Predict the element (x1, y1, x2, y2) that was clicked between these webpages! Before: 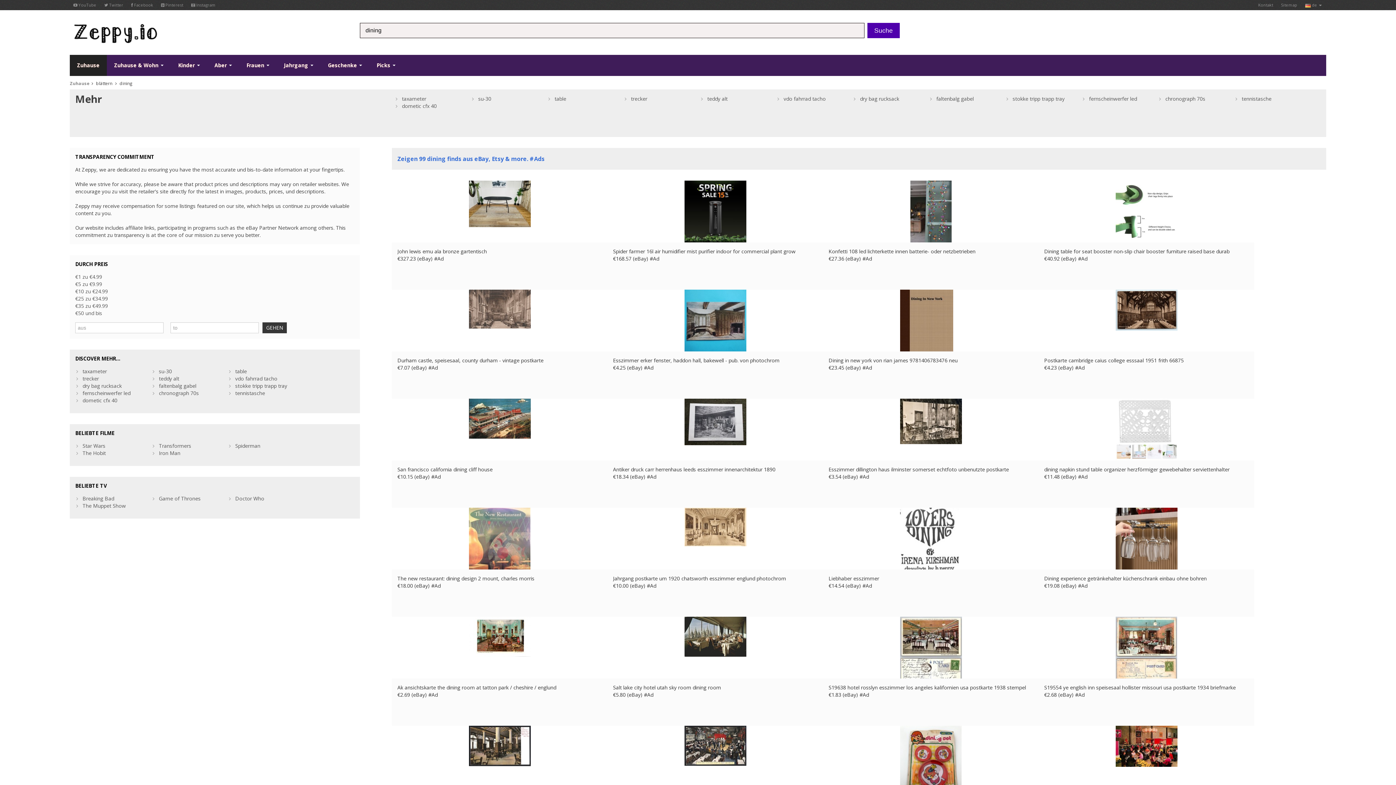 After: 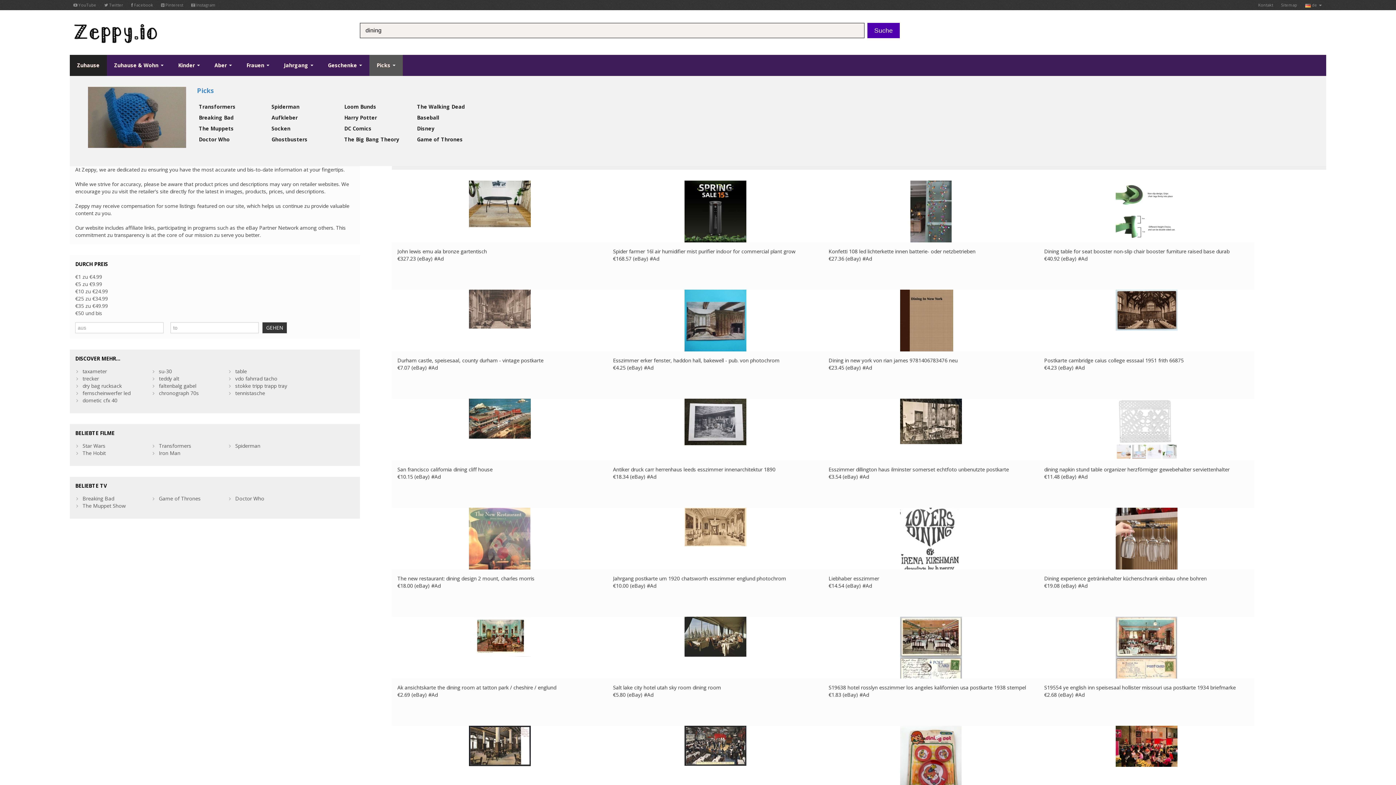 Action: label: Picks  bbox: (369, 54, 402, 76)